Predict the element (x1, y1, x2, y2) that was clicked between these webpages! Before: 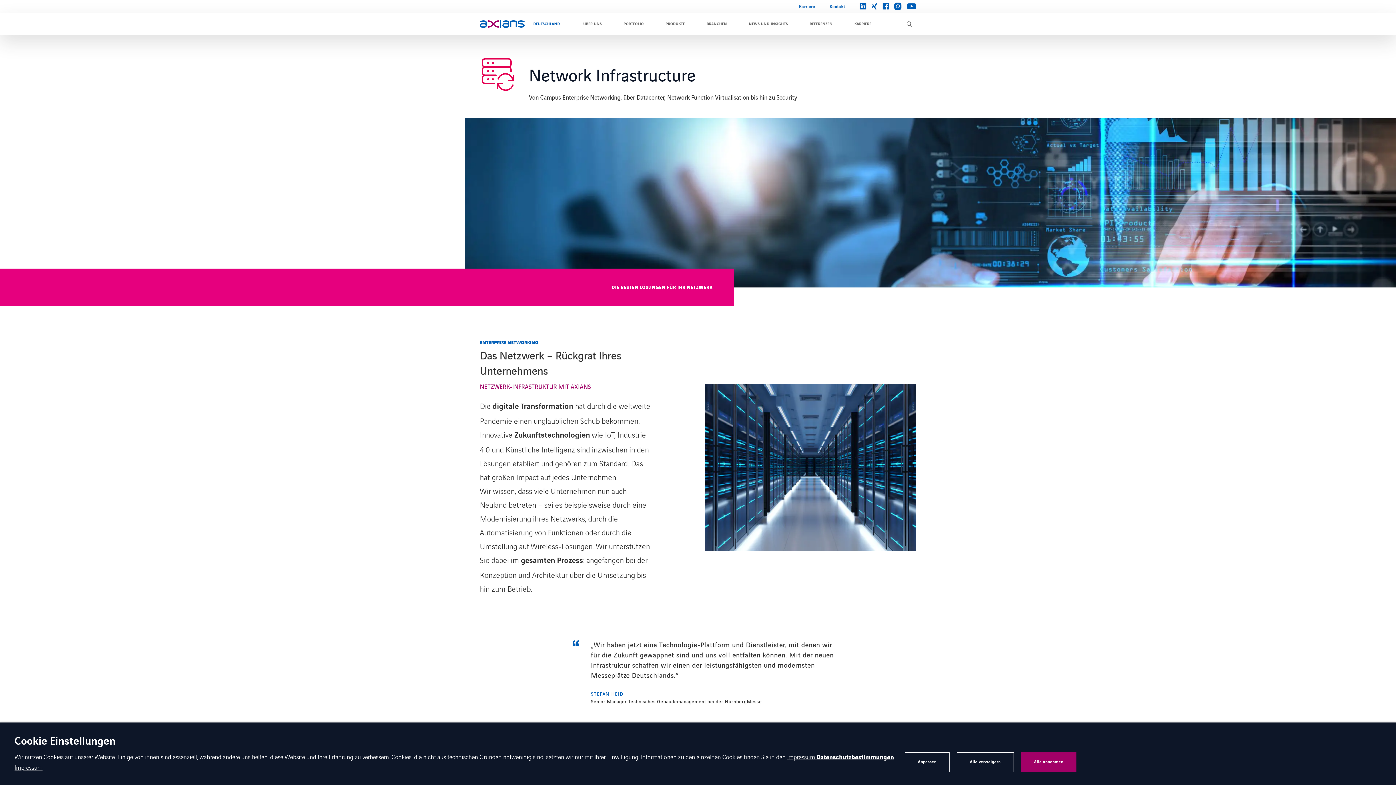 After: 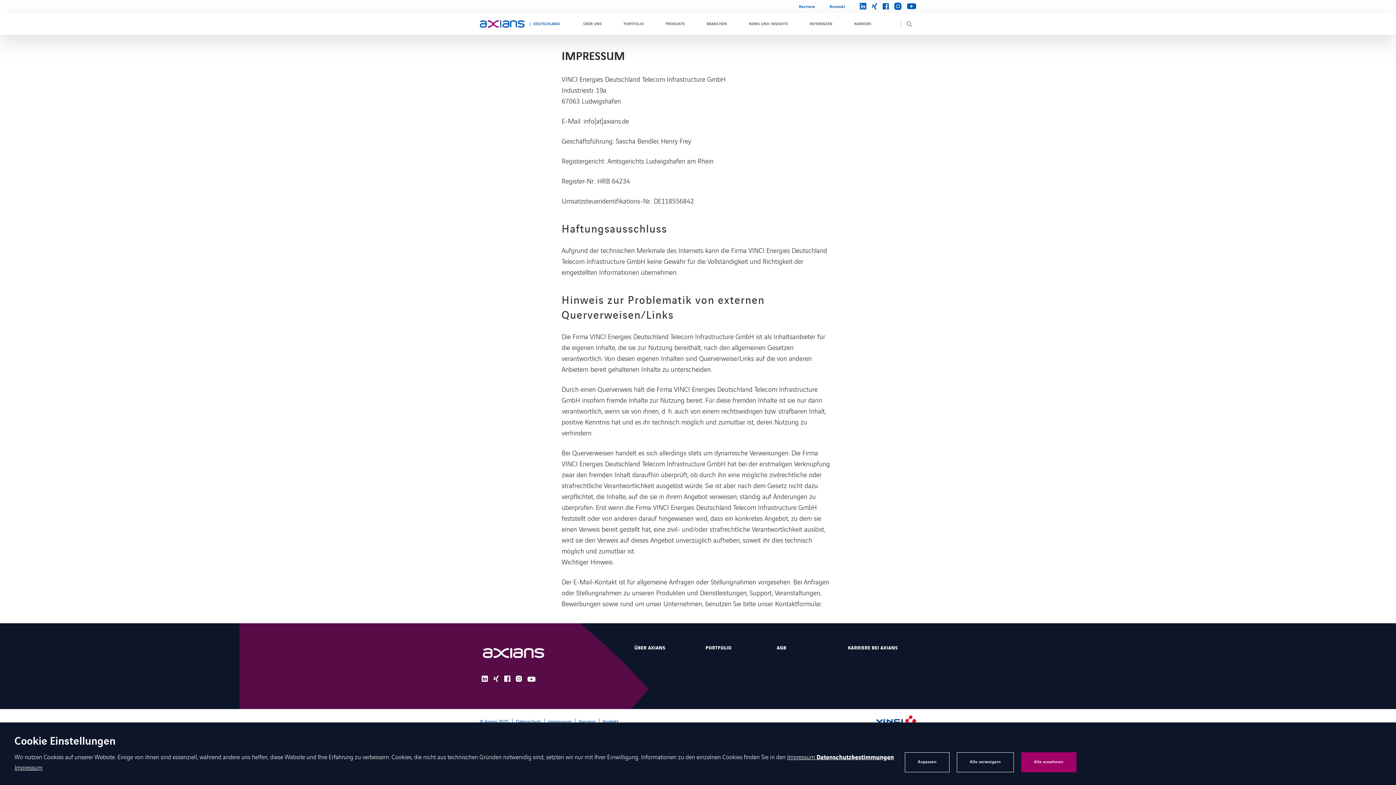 Action: label: Impressum bbox: (14, 763, 42, 772)